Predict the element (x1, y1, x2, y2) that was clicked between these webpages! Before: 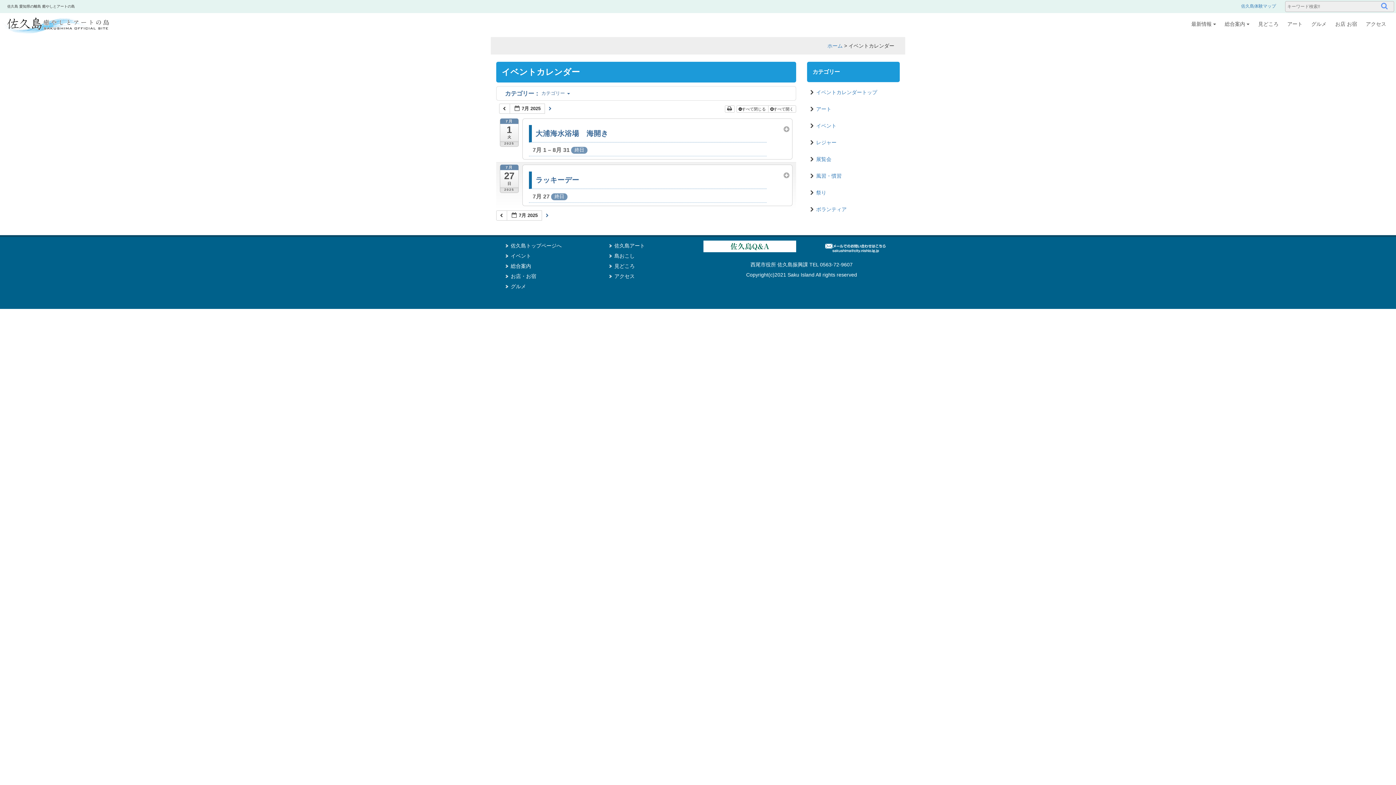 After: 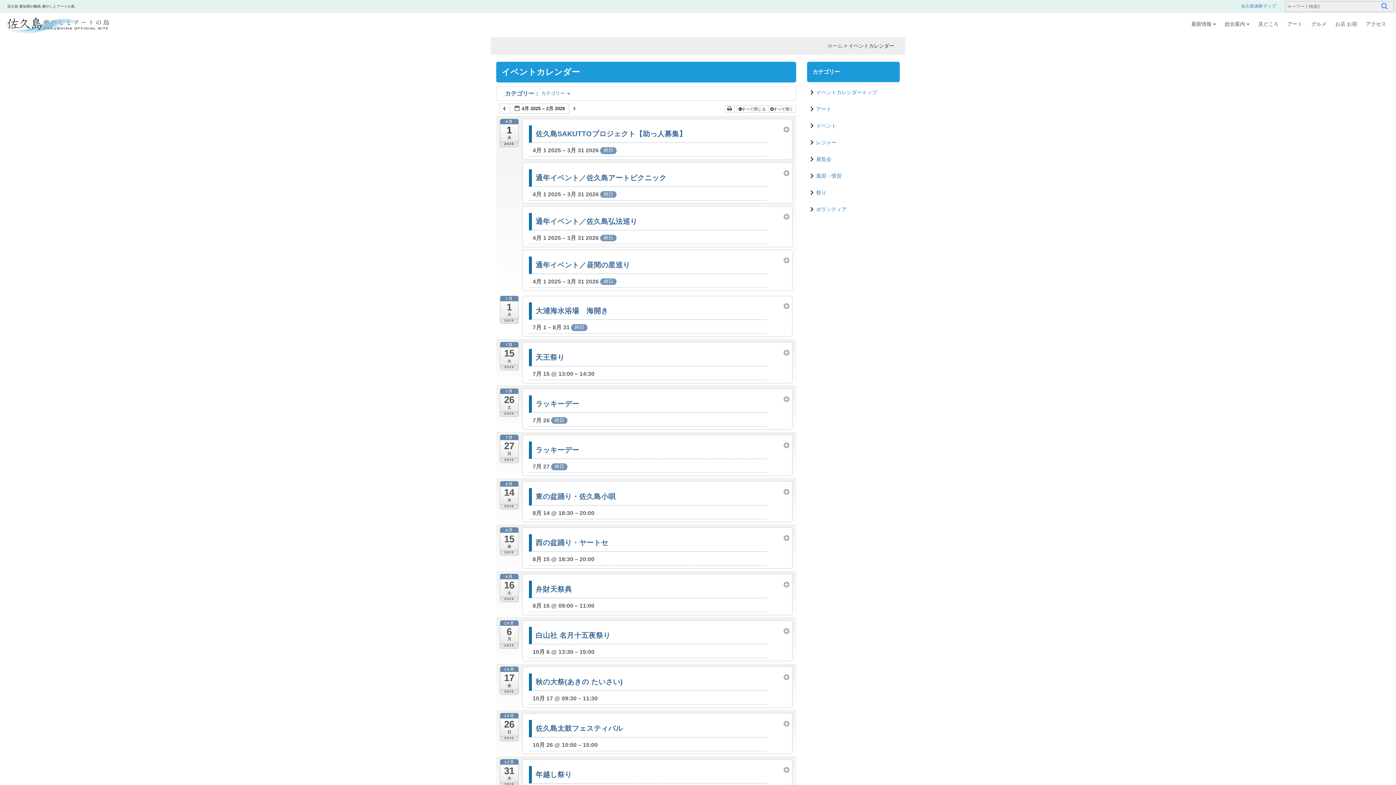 Action: bbox: (499, 118, 518, 146) label: 7月
1
火
2025